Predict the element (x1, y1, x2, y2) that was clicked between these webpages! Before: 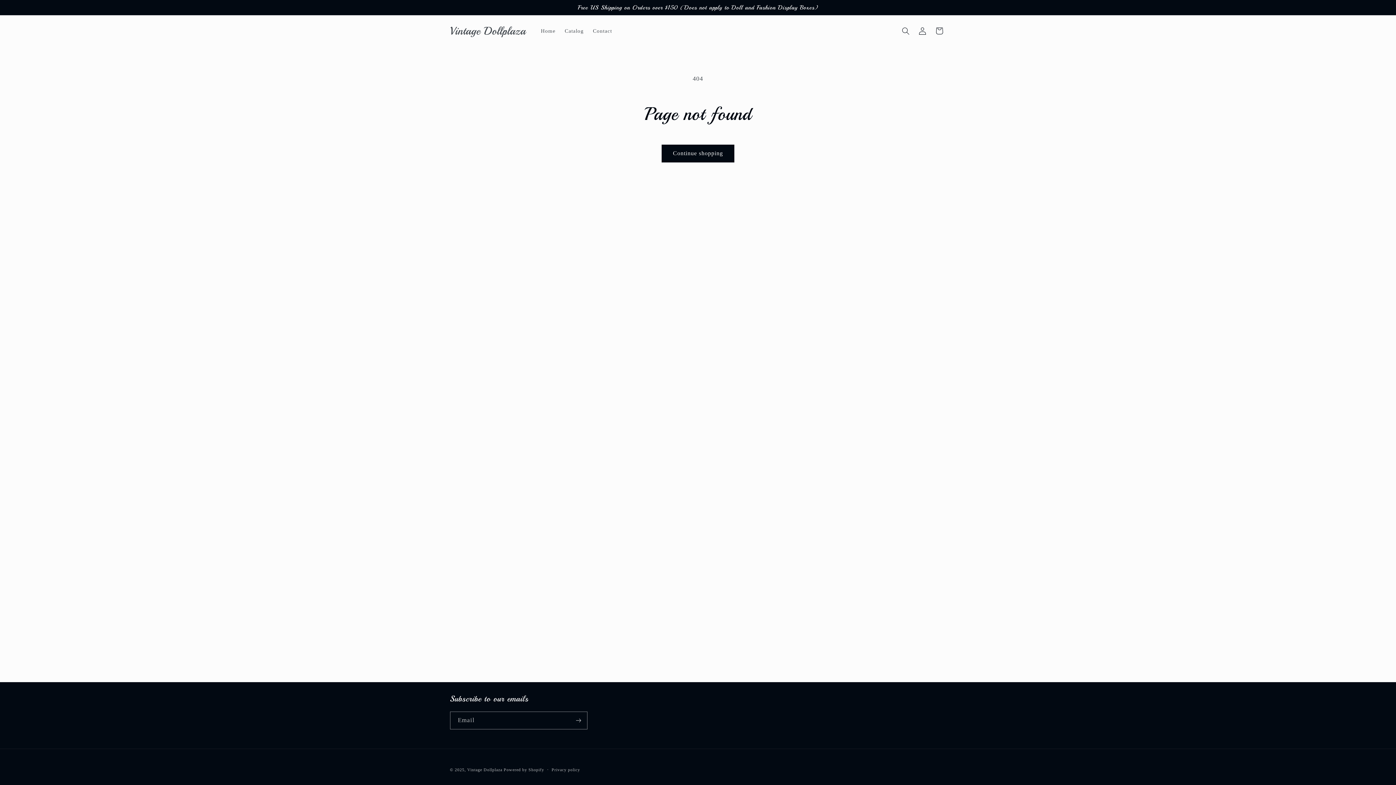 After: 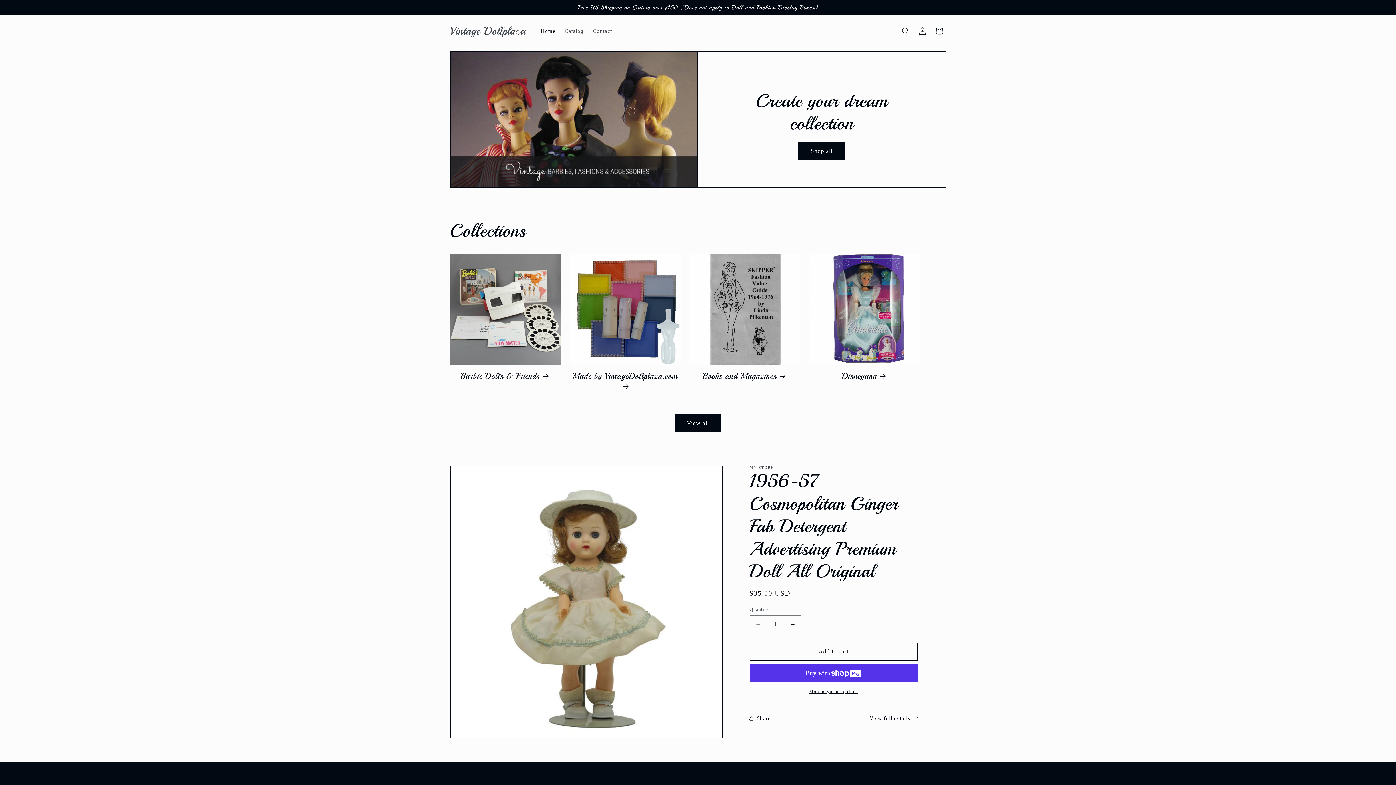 Action: label: Vintage Dollplaza bbox: (447, 22, 528, 39)